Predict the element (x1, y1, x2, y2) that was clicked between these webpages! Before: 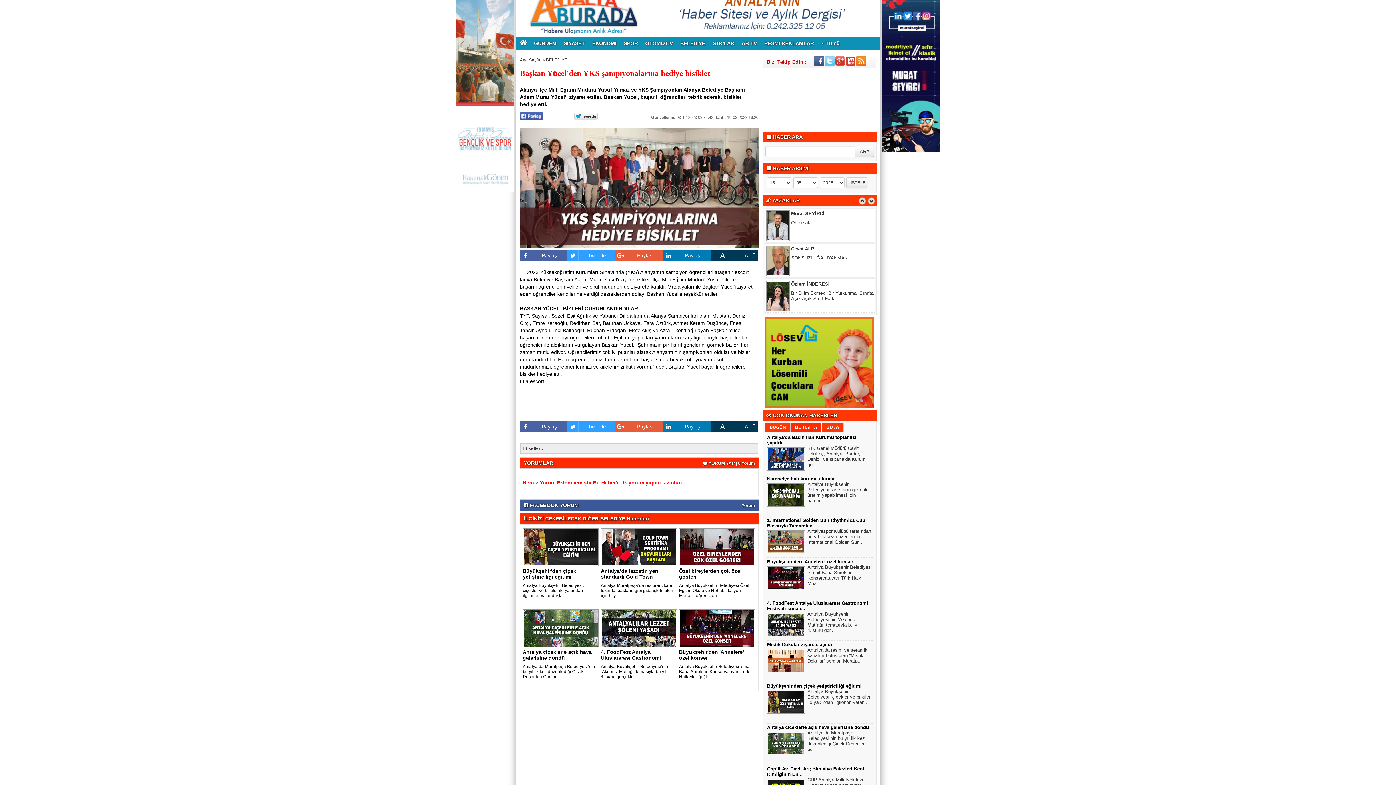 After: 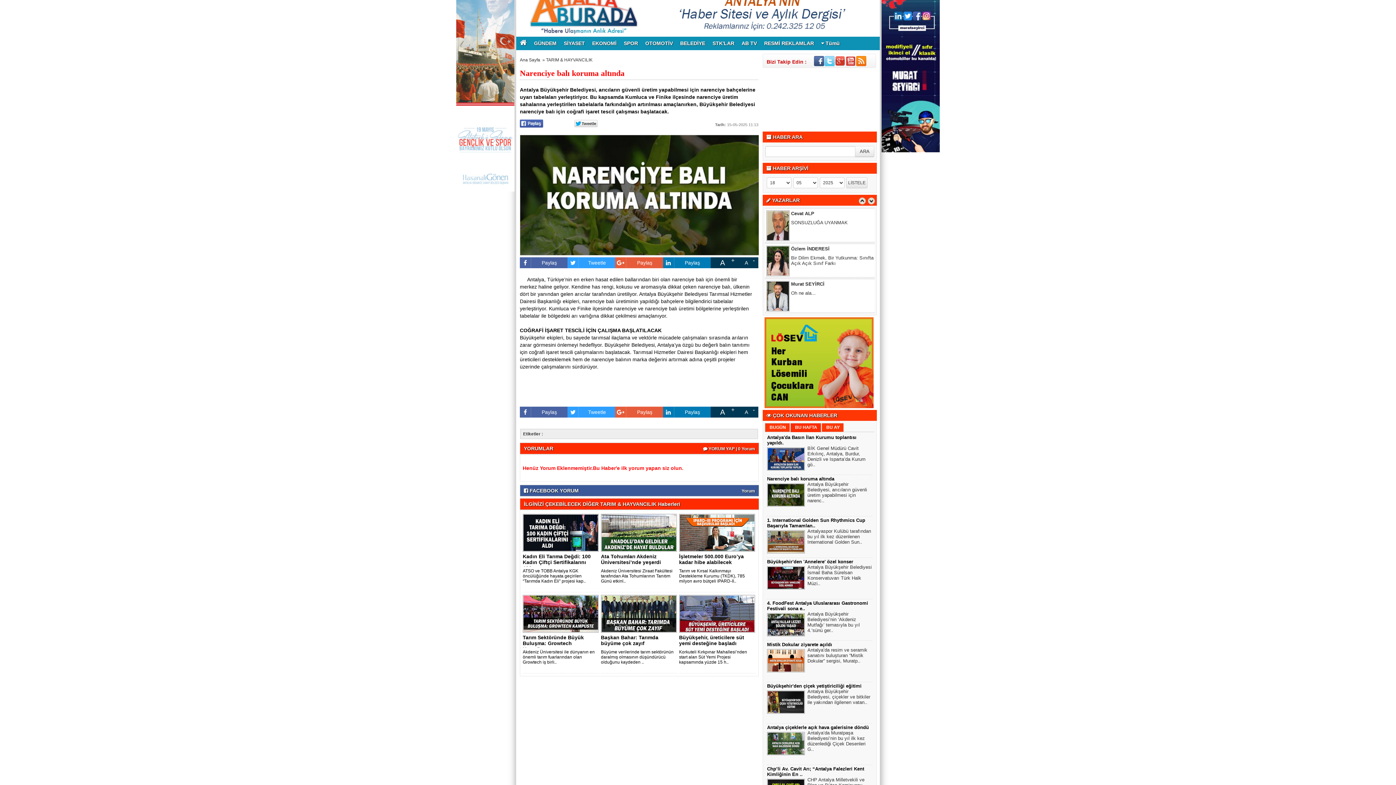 Action: bbox: (767, 476, 834, 481) label: Narenciye balı koruma altında